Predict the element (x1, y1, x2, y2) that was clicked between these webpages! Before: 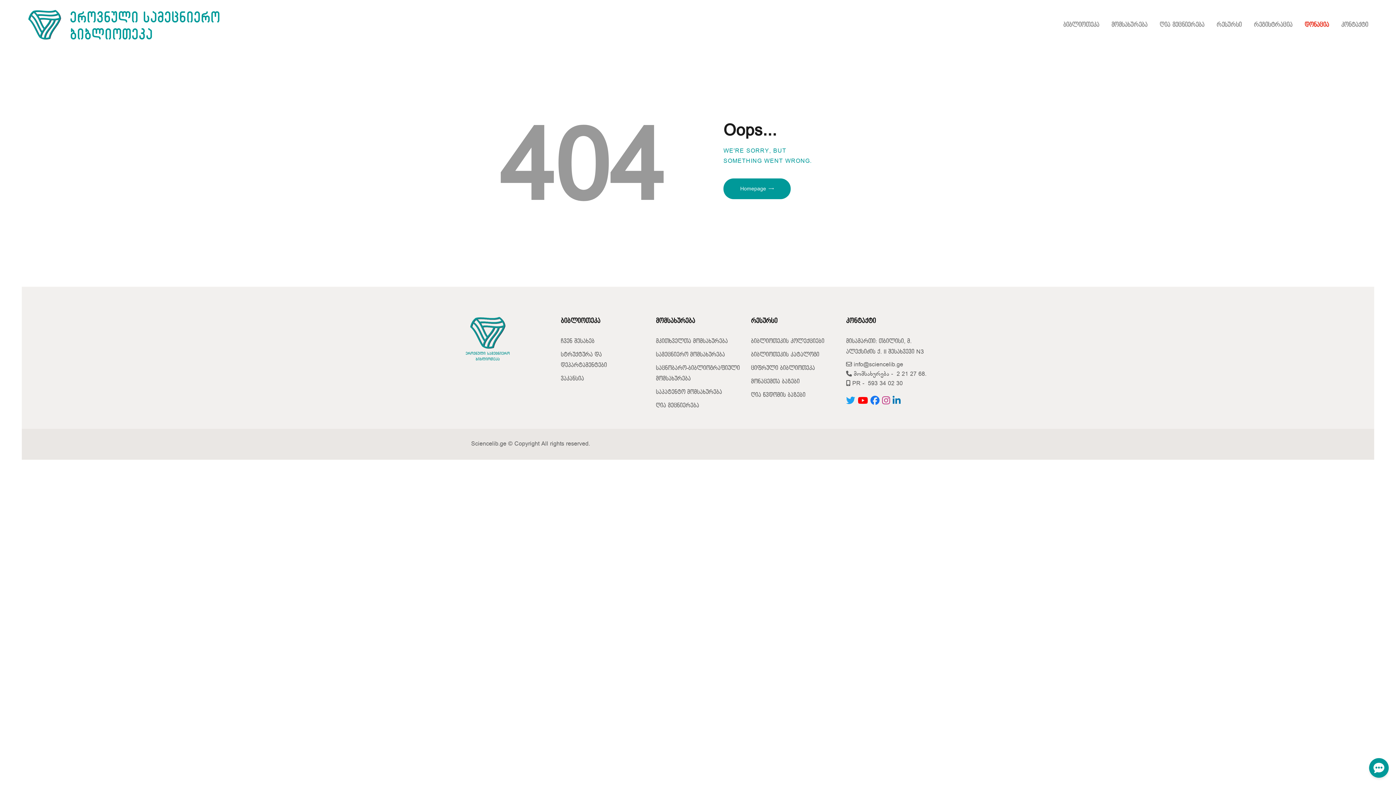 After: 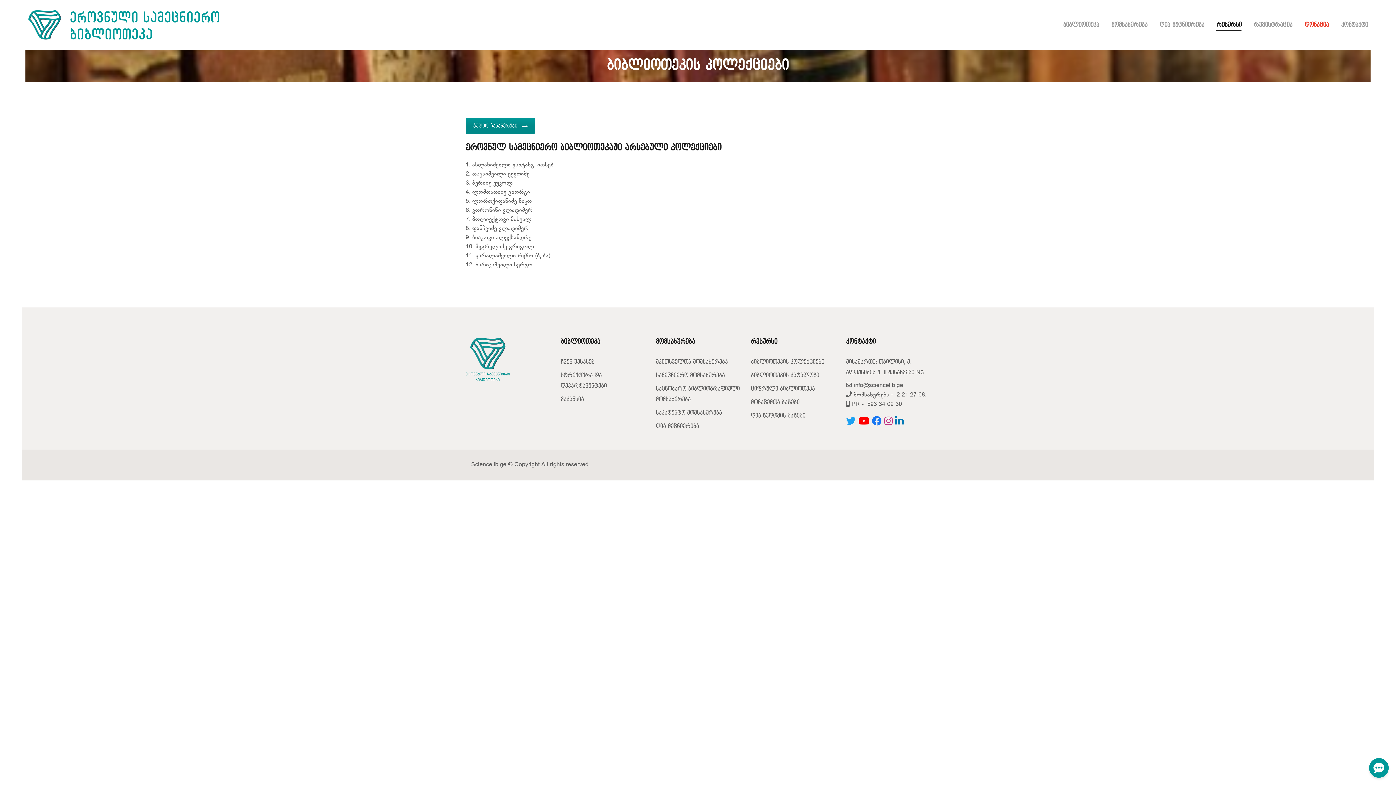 Action: label: ბიბლიოთეკის კოლექციები bbox: (751, 338, 824, 344)